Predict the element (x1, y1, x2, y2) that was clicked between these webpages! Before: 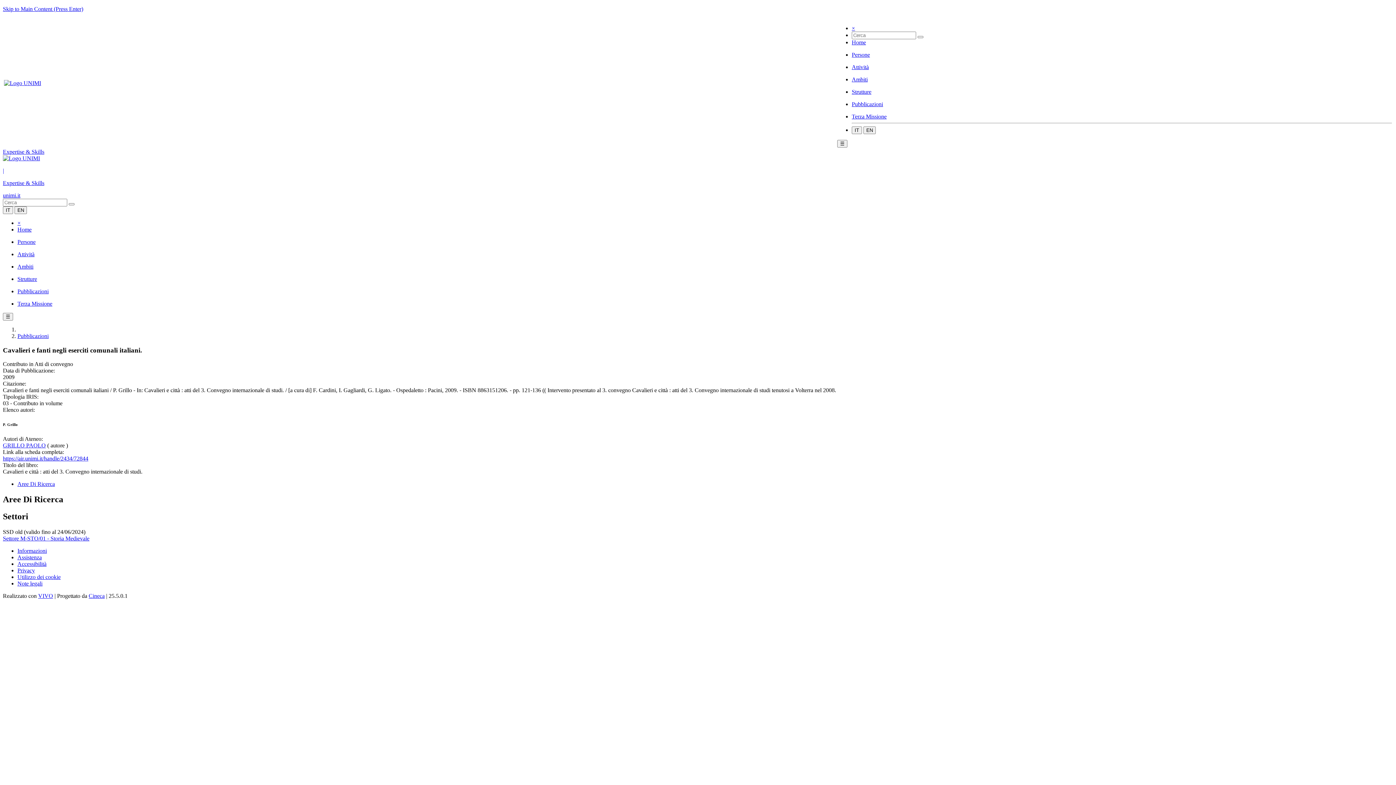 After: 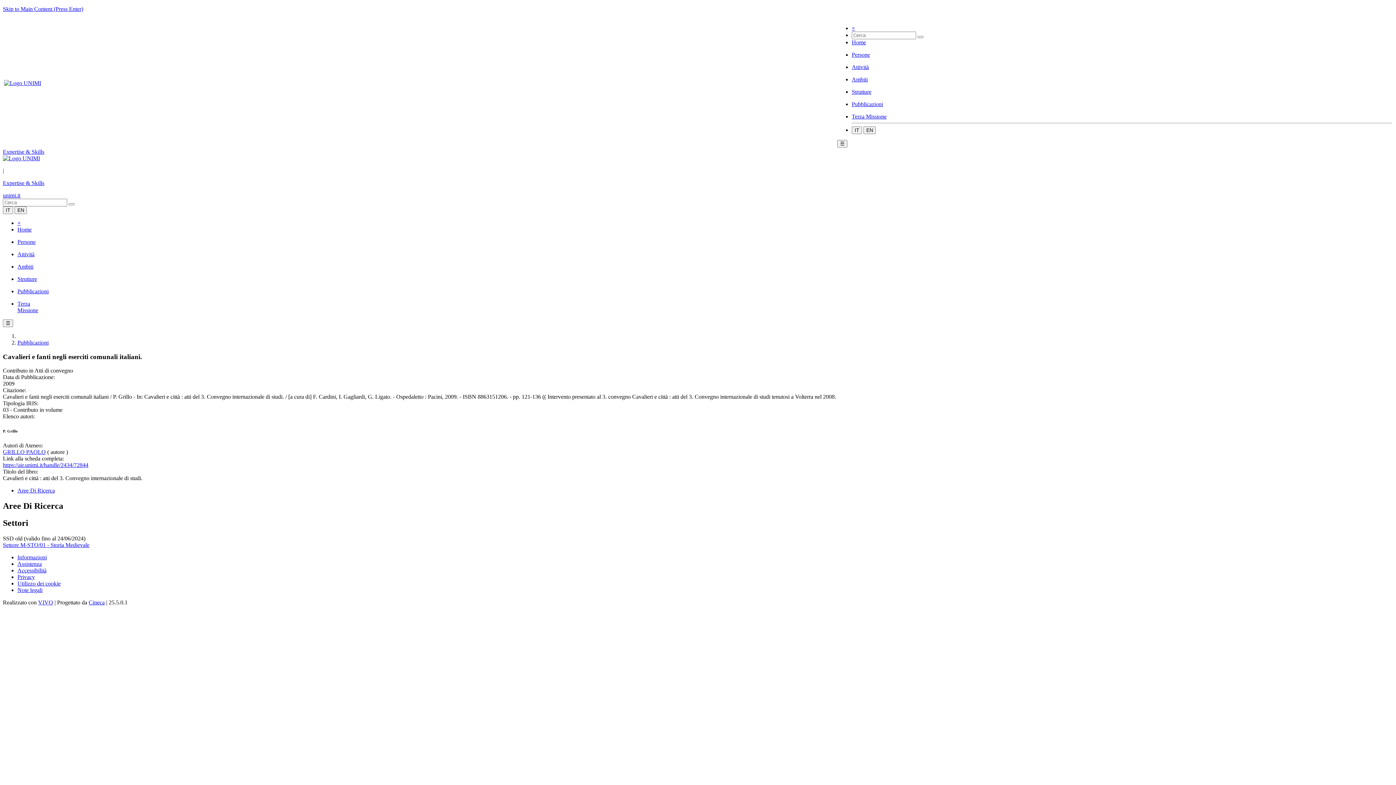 Action: bbox: (17, 220, 20, 226) label: ×